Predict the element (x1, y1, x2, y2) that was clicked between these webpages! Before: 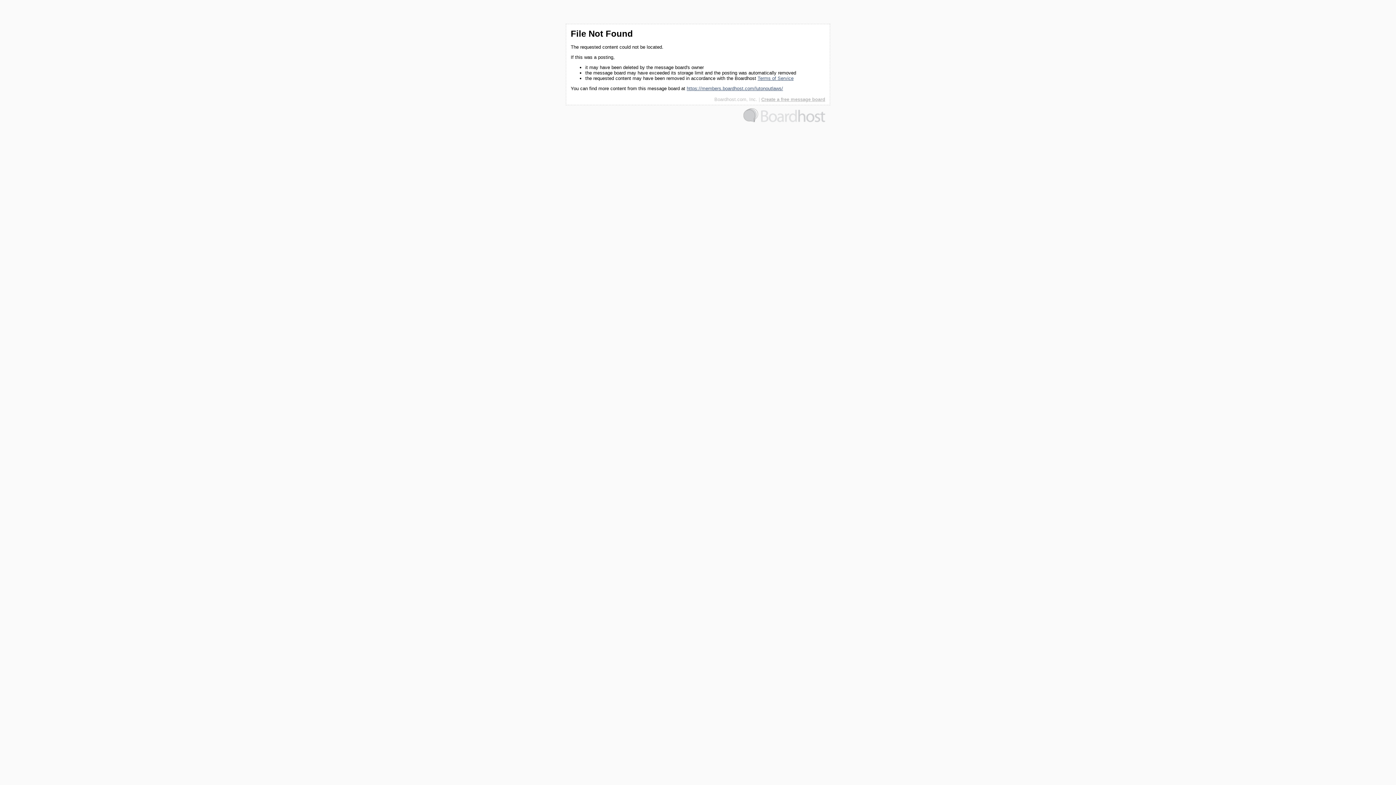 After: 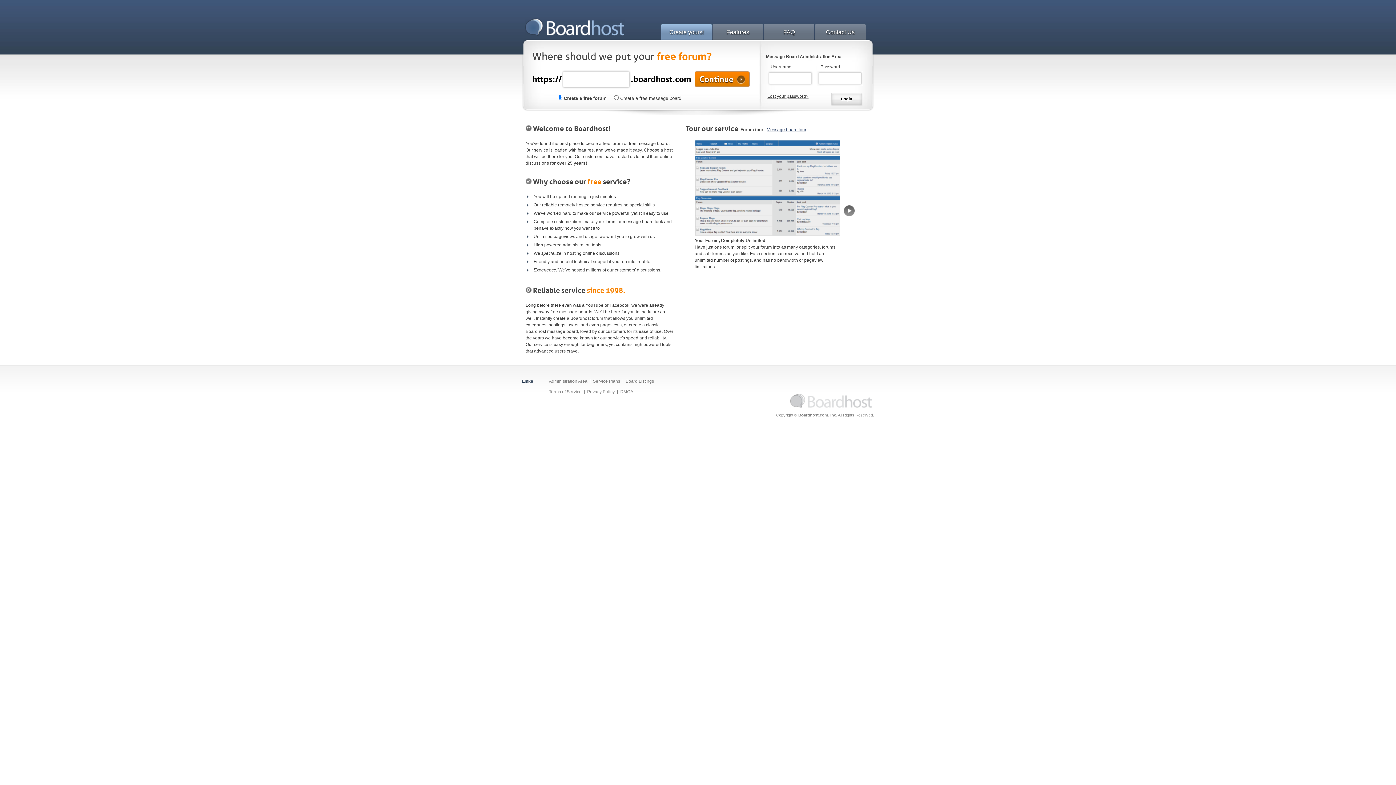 Action: label: Boardhost.com, Inc. bbox: (714, 96, 757, 102)